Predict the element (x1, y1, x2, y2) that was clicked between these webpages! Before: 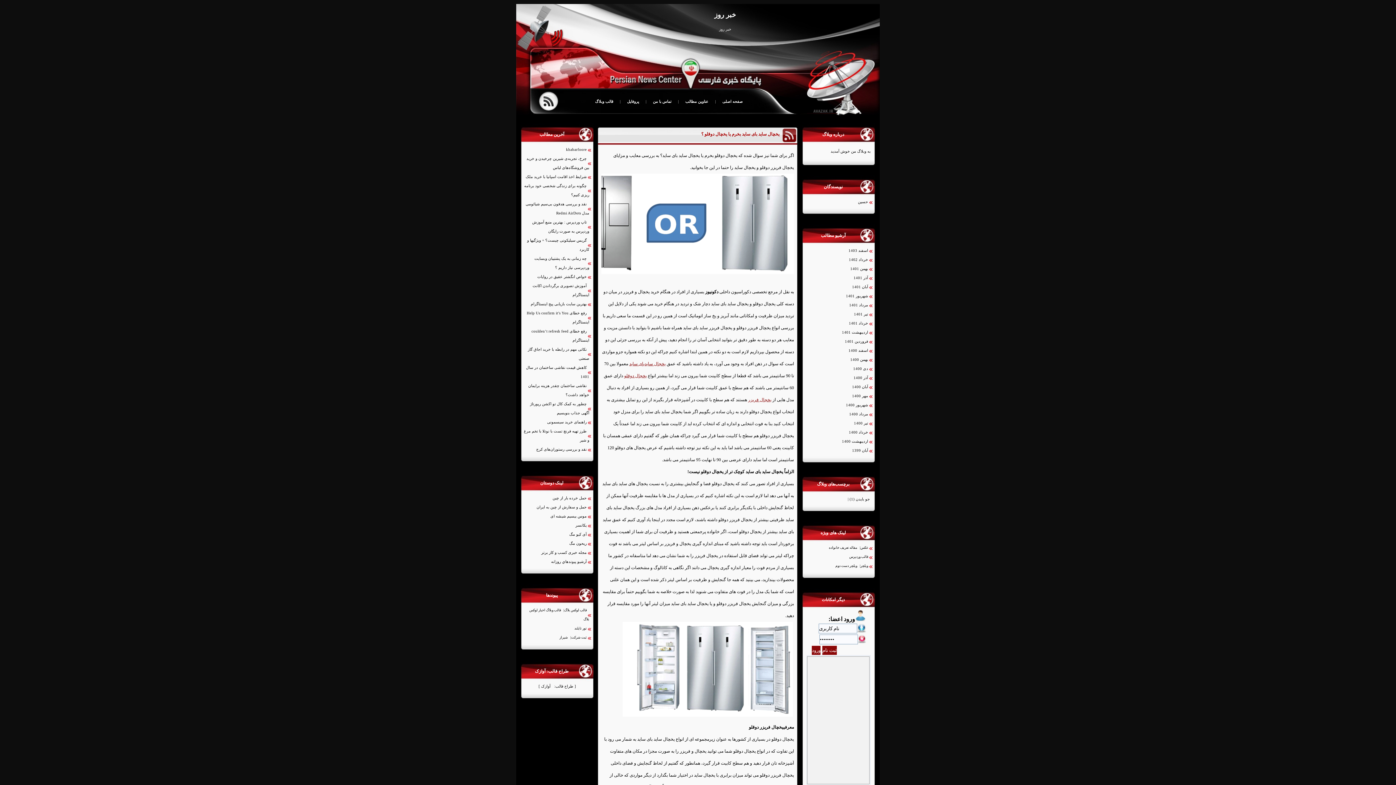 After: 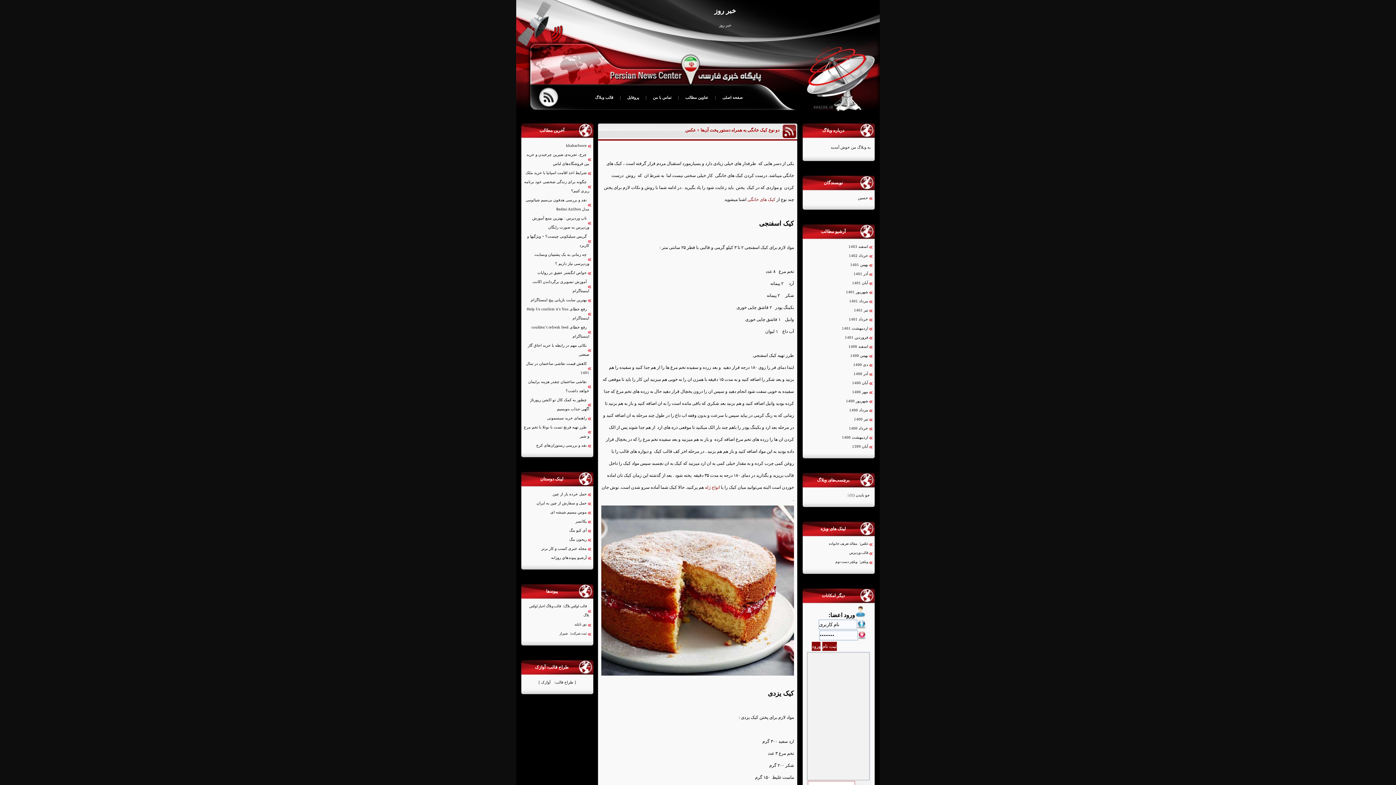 Action: bbox: (854, 421, 868, 425) label: تير 1400